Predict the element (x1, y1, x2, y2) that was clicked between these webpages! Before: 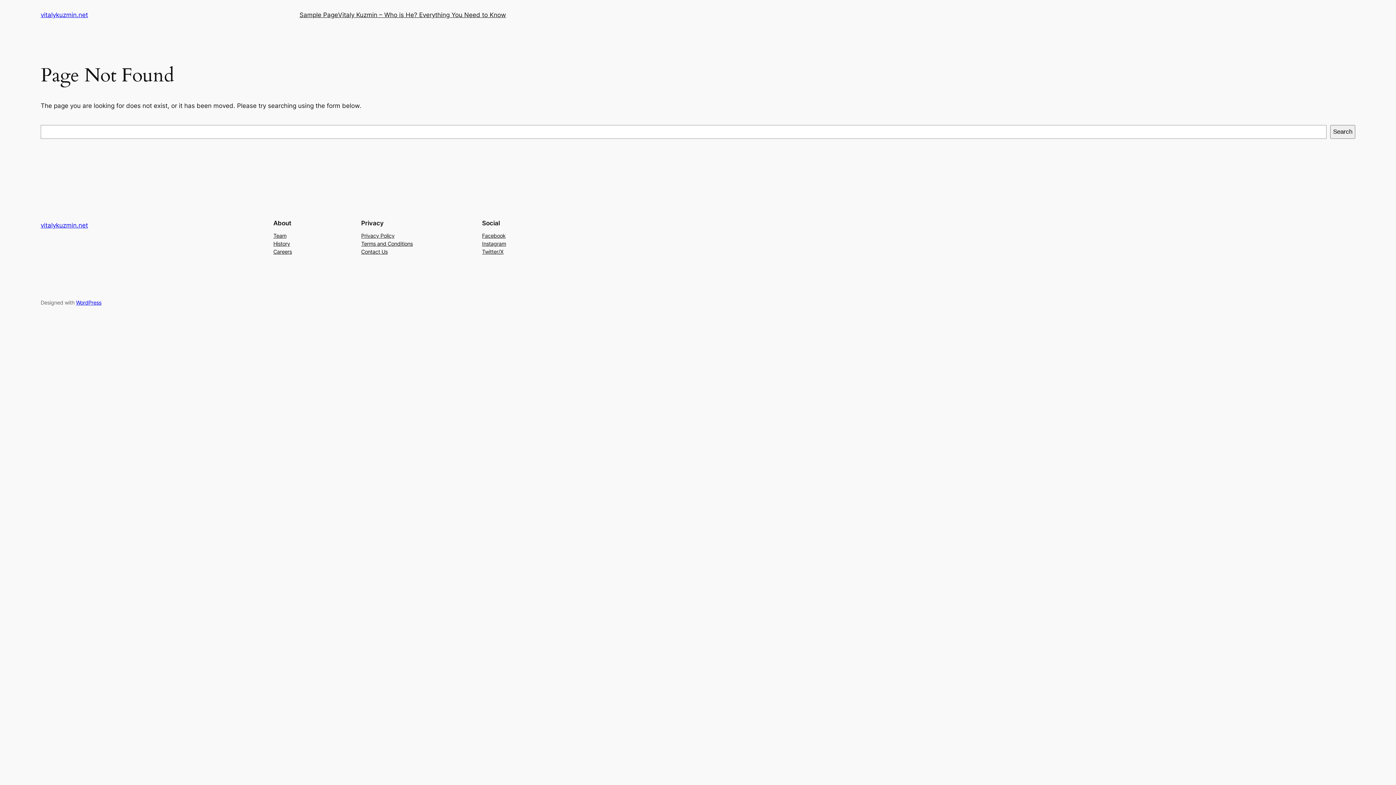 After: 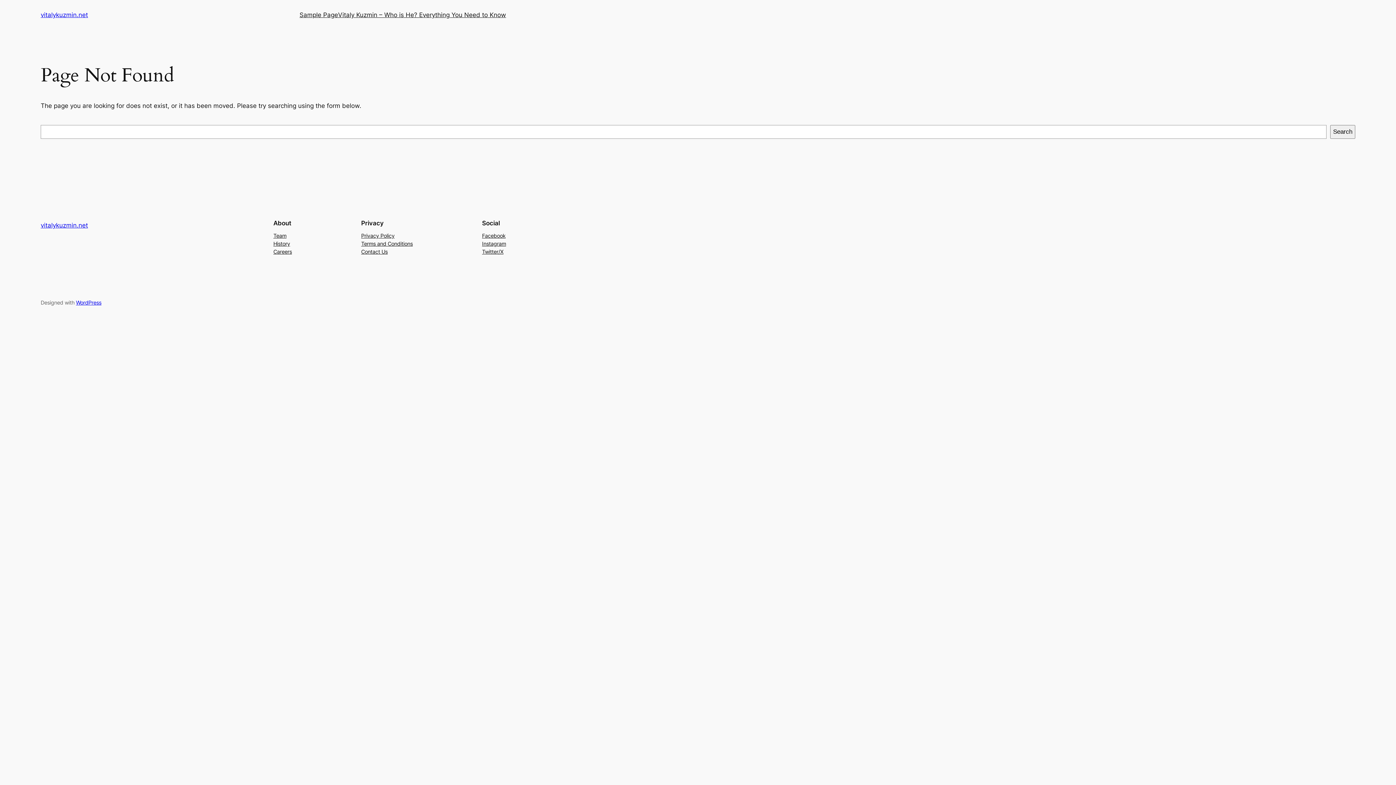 Action: bbox: (482, 231, 505, 239) label: Facebook